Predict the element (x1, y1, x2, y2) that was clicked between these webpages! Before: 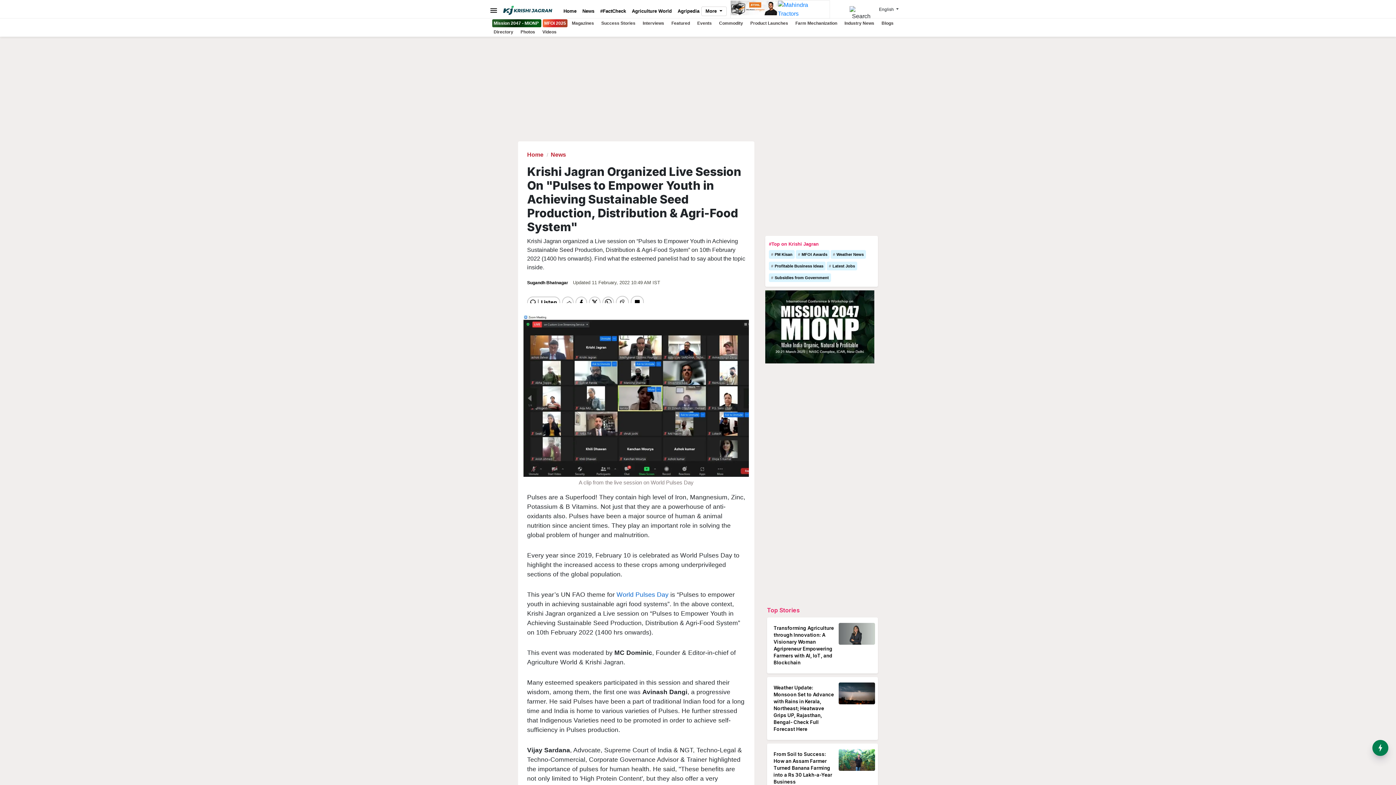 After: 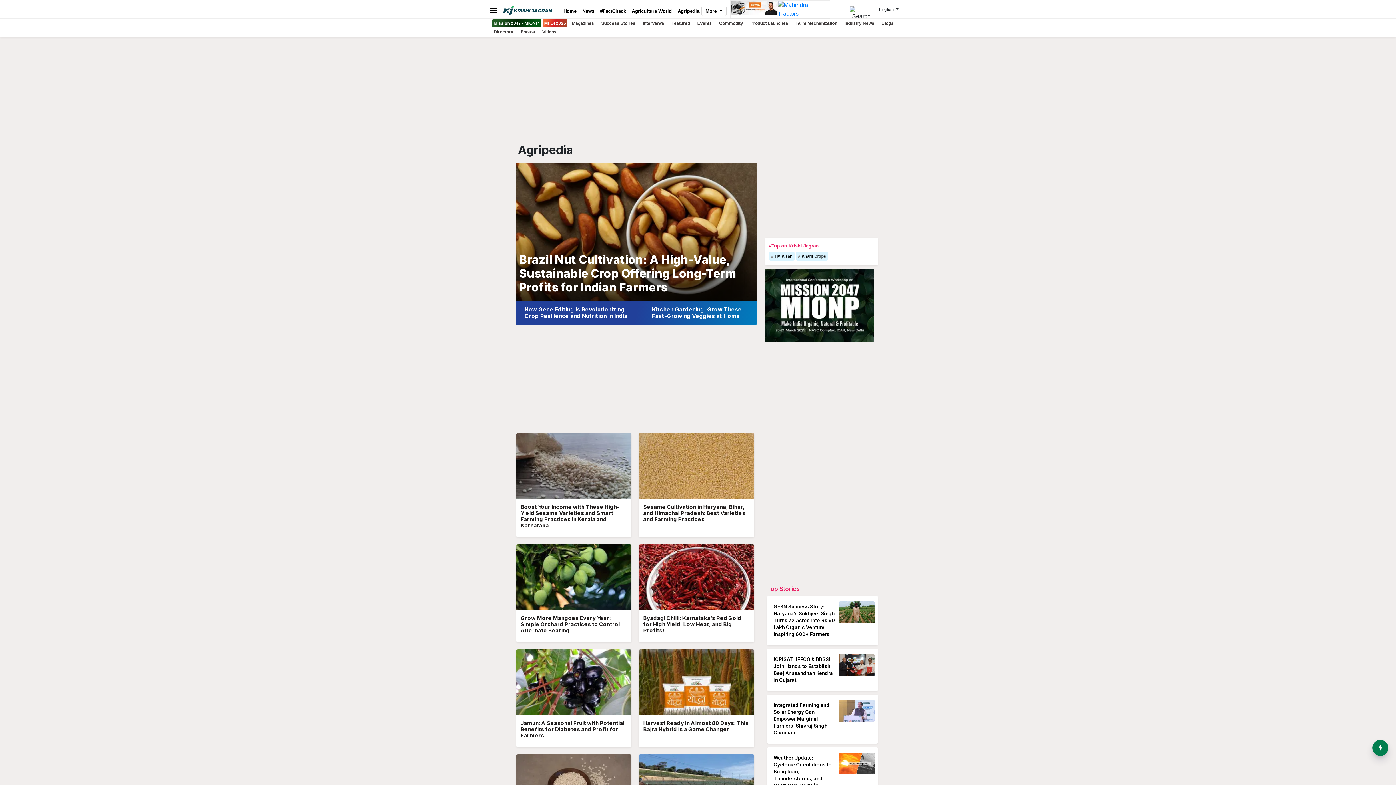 Action: label: Agripedia bbox: (674, 7, 702, 14)